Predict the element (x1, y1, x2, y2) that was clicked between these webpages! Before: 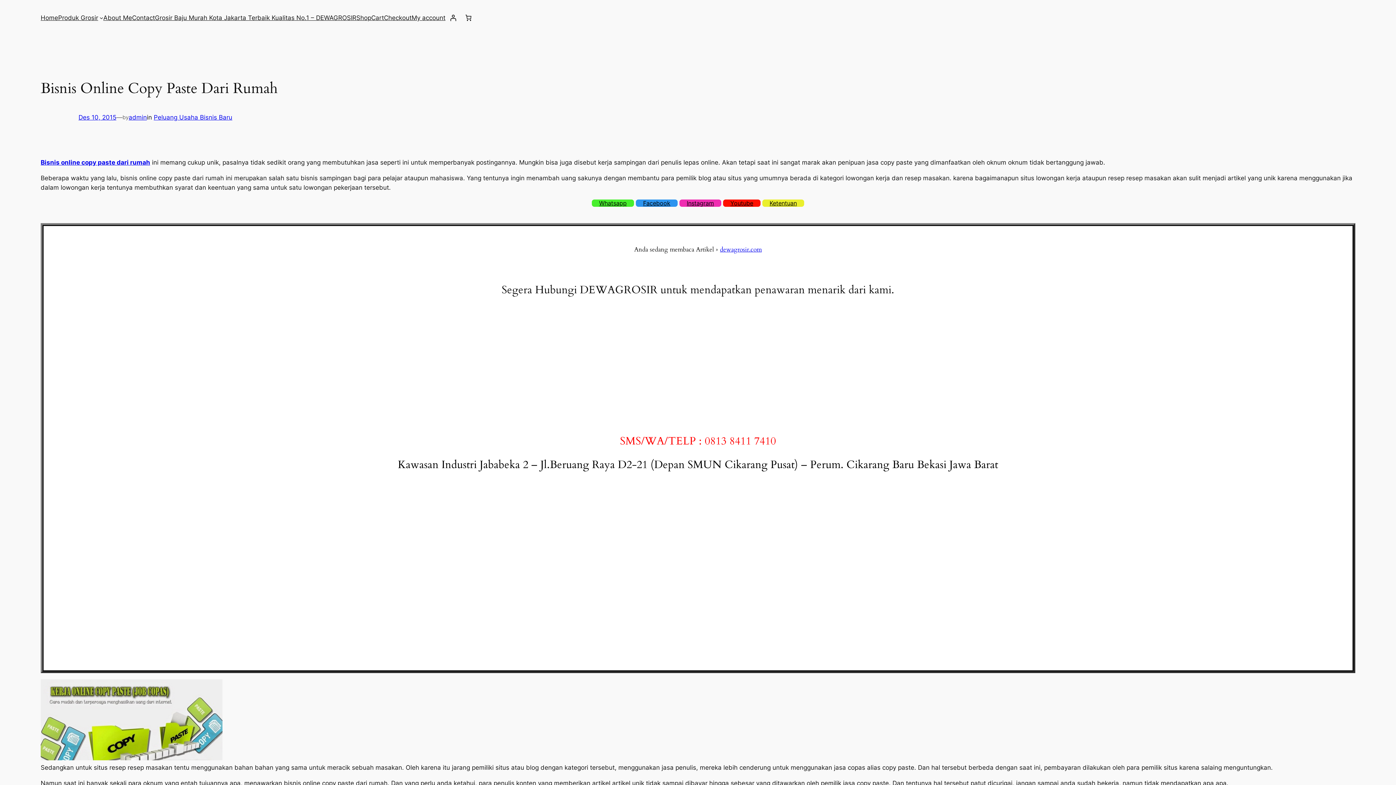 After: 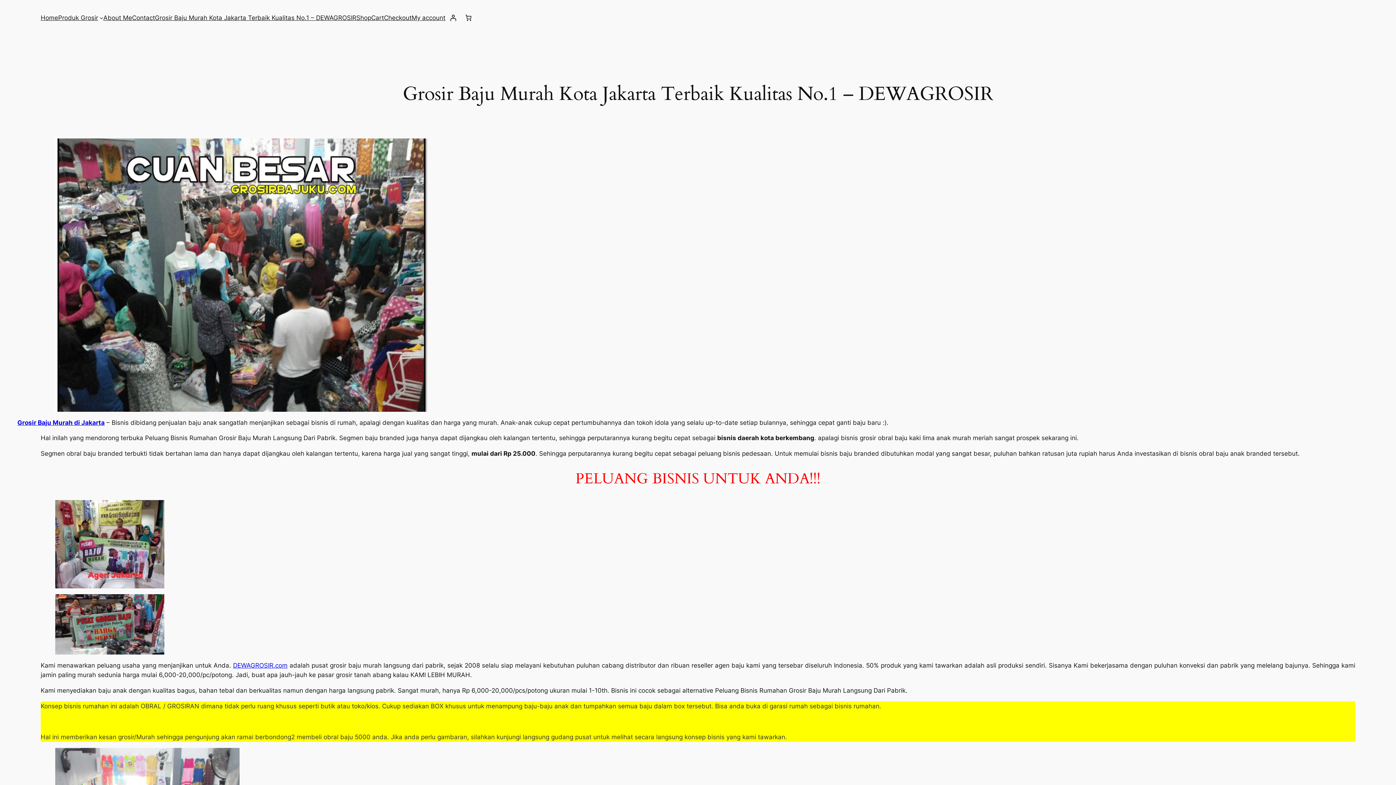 Action: label: Grosir Baju Murah Kota Jakarta Terbaik Kualitas No.1 – DEWAGROSIR bbox: (155, 13, 356, 22)